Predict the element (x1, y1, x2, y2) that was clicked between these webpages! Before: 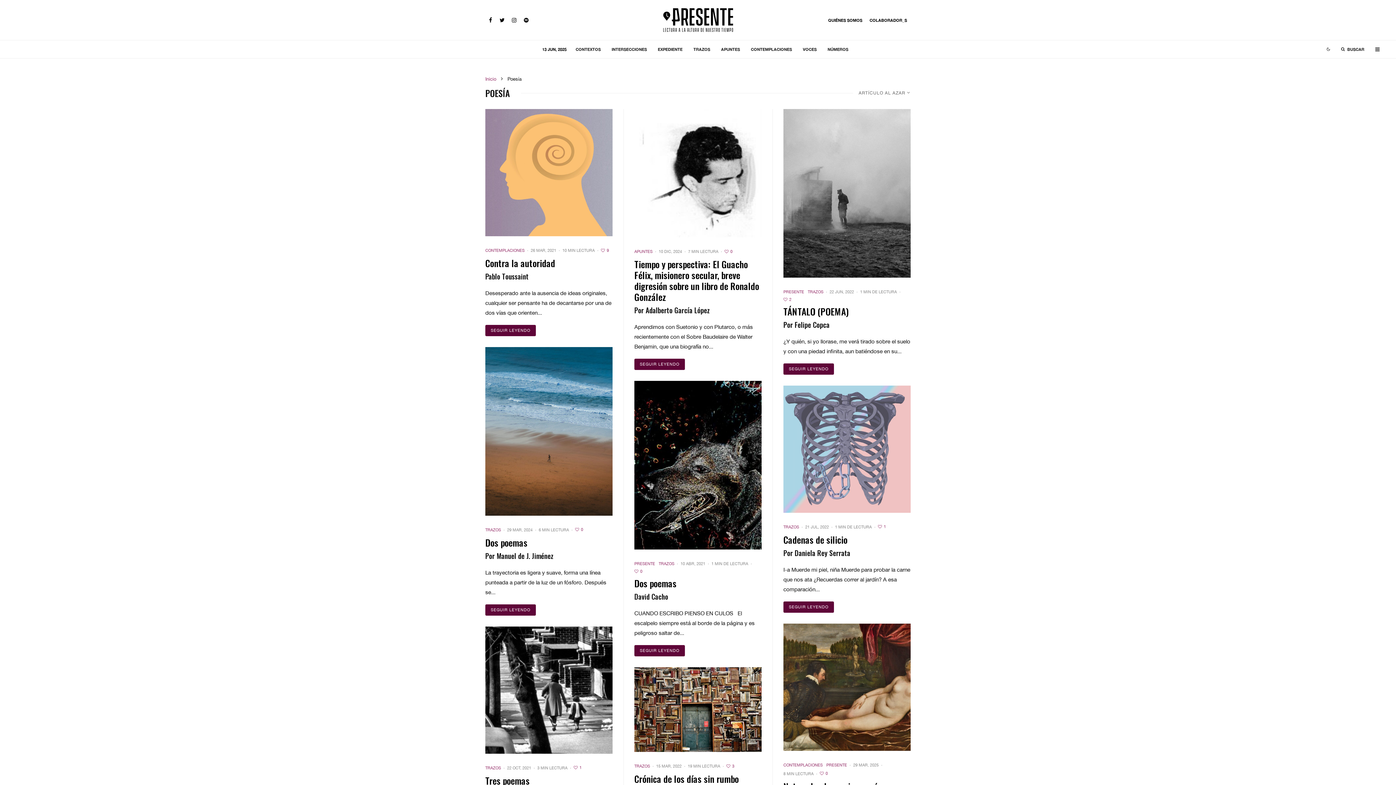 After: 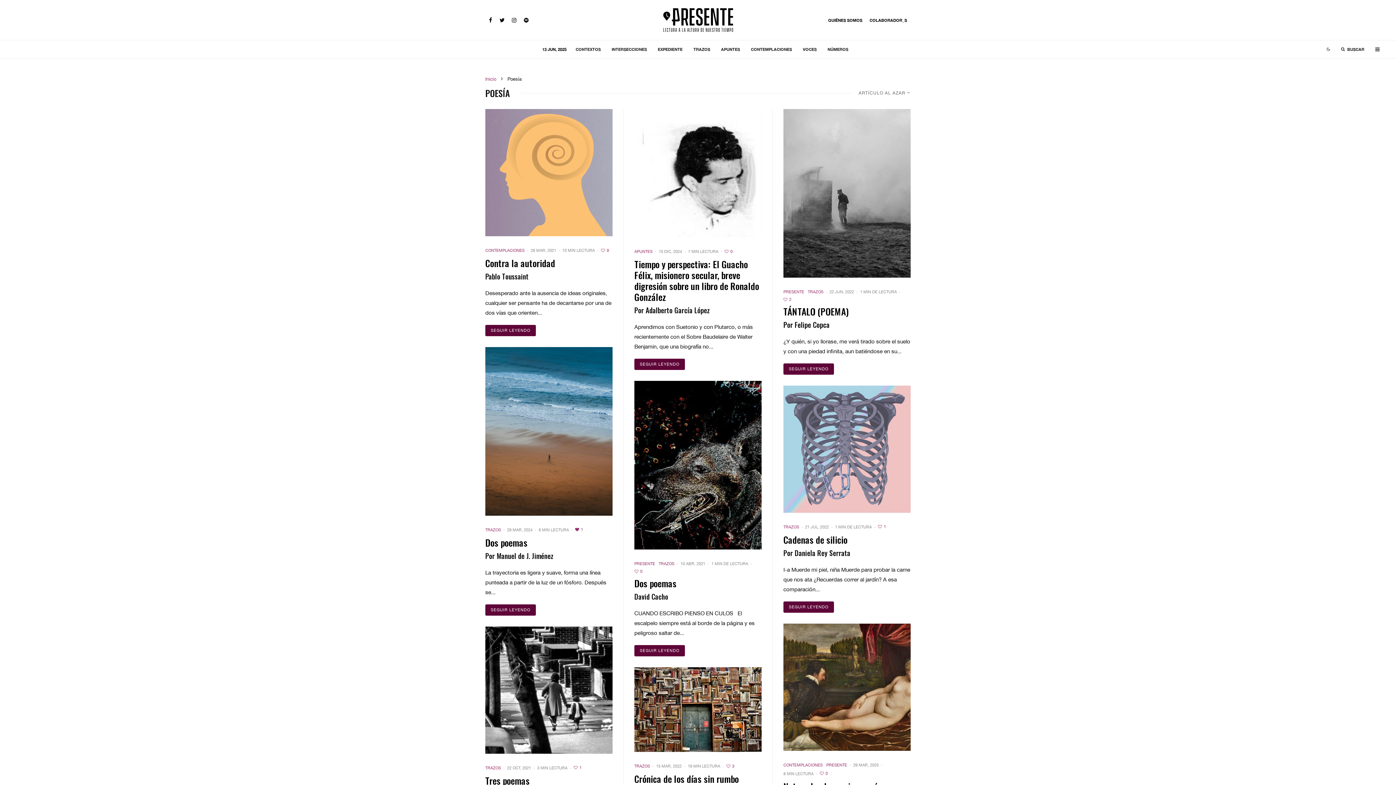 Action: label: 0 bbox: (575, 528, 583, 532)